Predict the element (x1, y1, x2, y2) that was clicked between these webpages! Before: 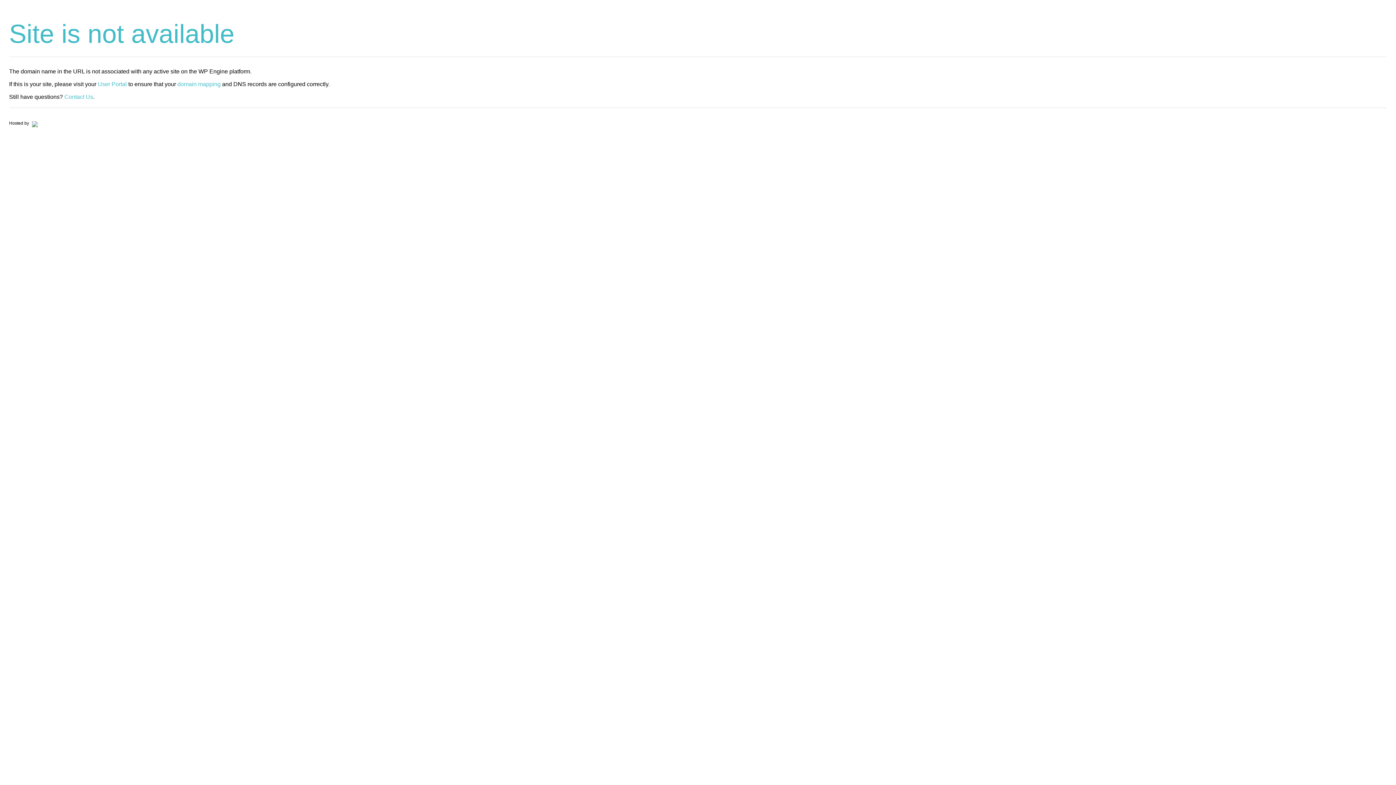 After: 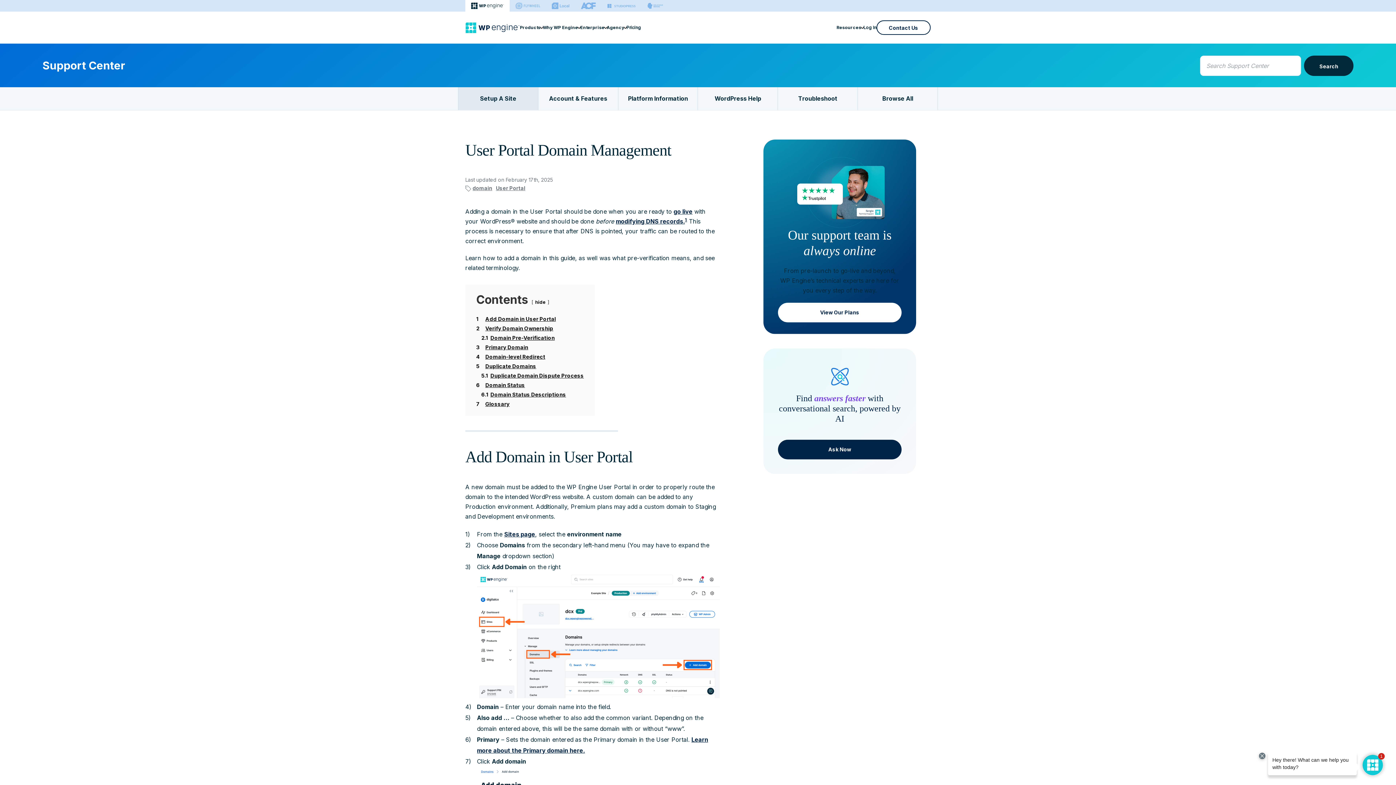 Action: bbox: (177, 81, 220, 87) label: domain mapping